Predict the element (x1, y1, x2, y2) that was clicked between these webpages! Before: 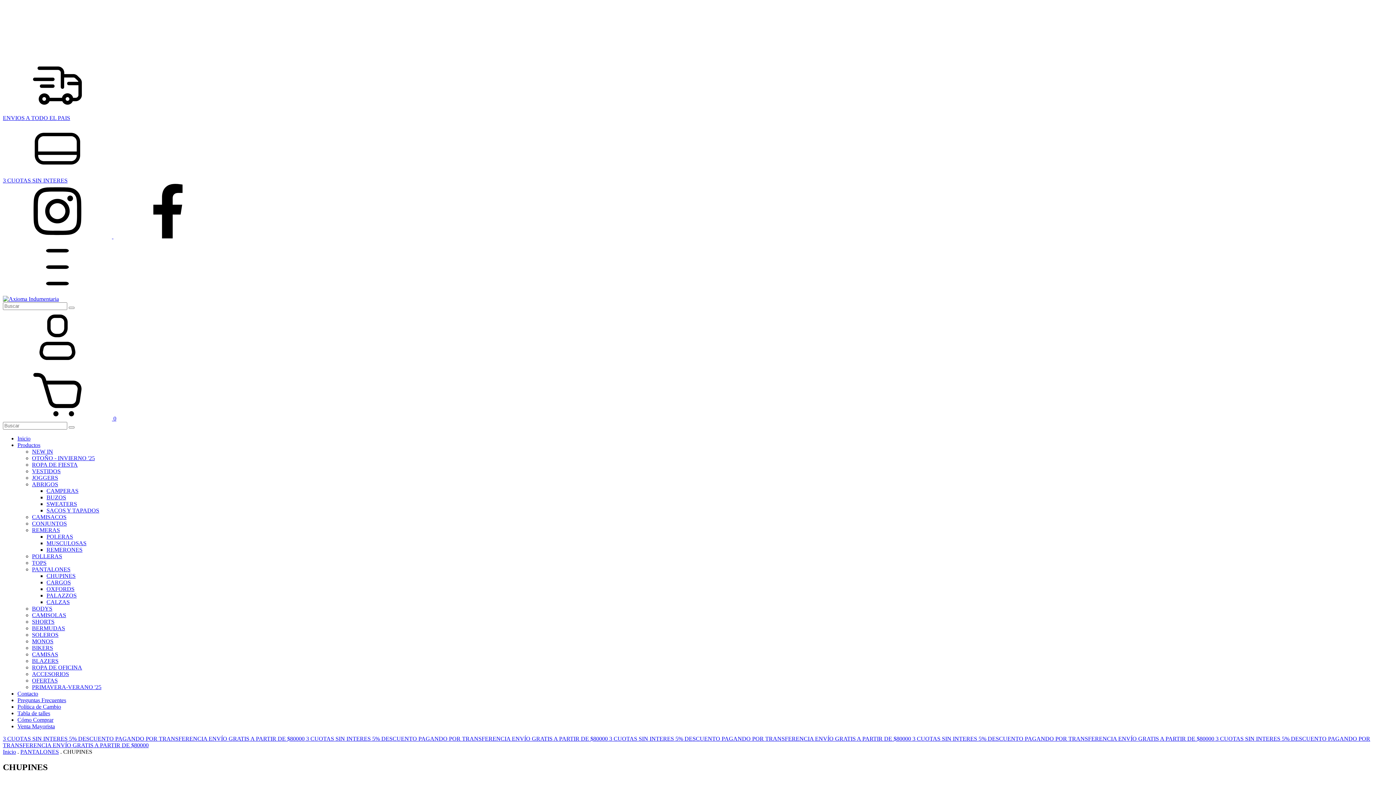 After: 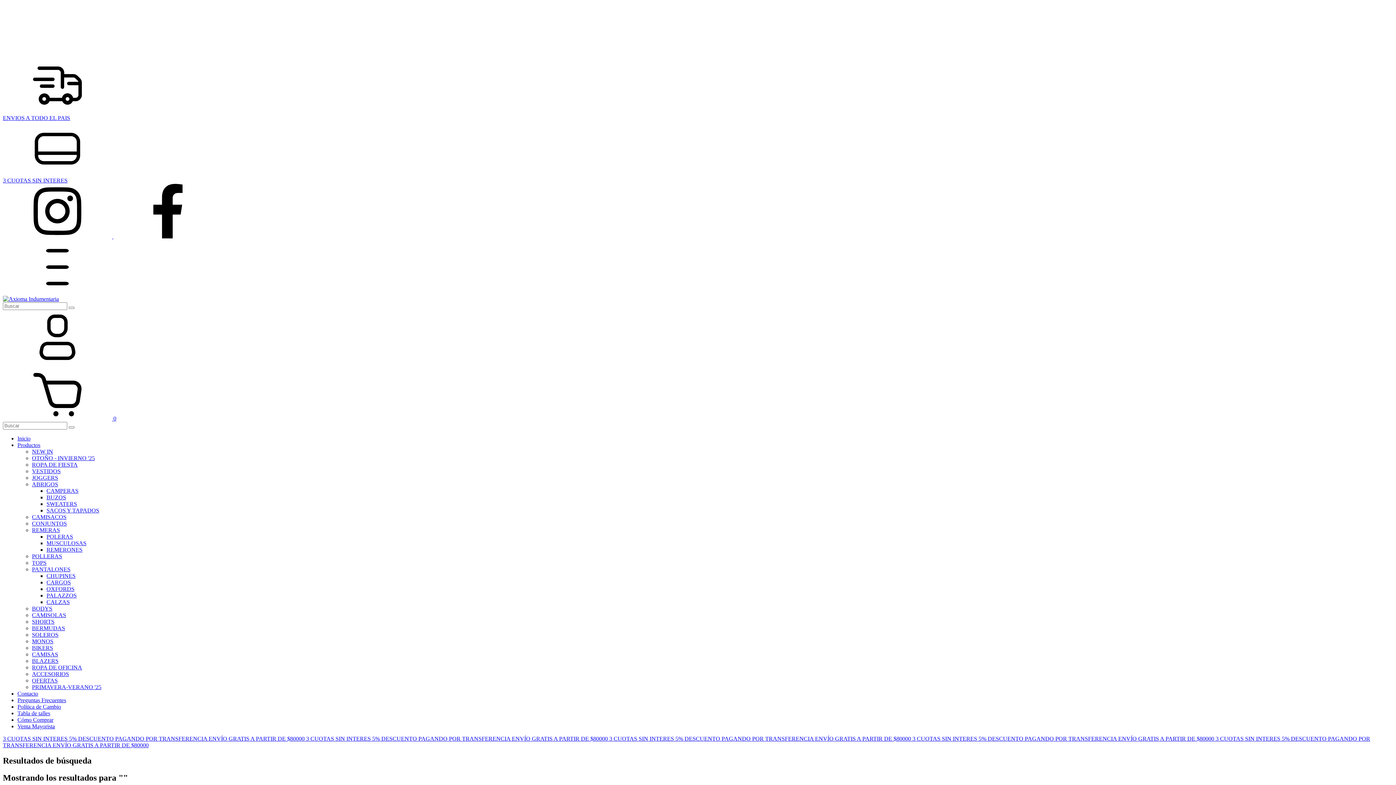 Action: bbox: (68, 426, 74, 428) label: Buscar